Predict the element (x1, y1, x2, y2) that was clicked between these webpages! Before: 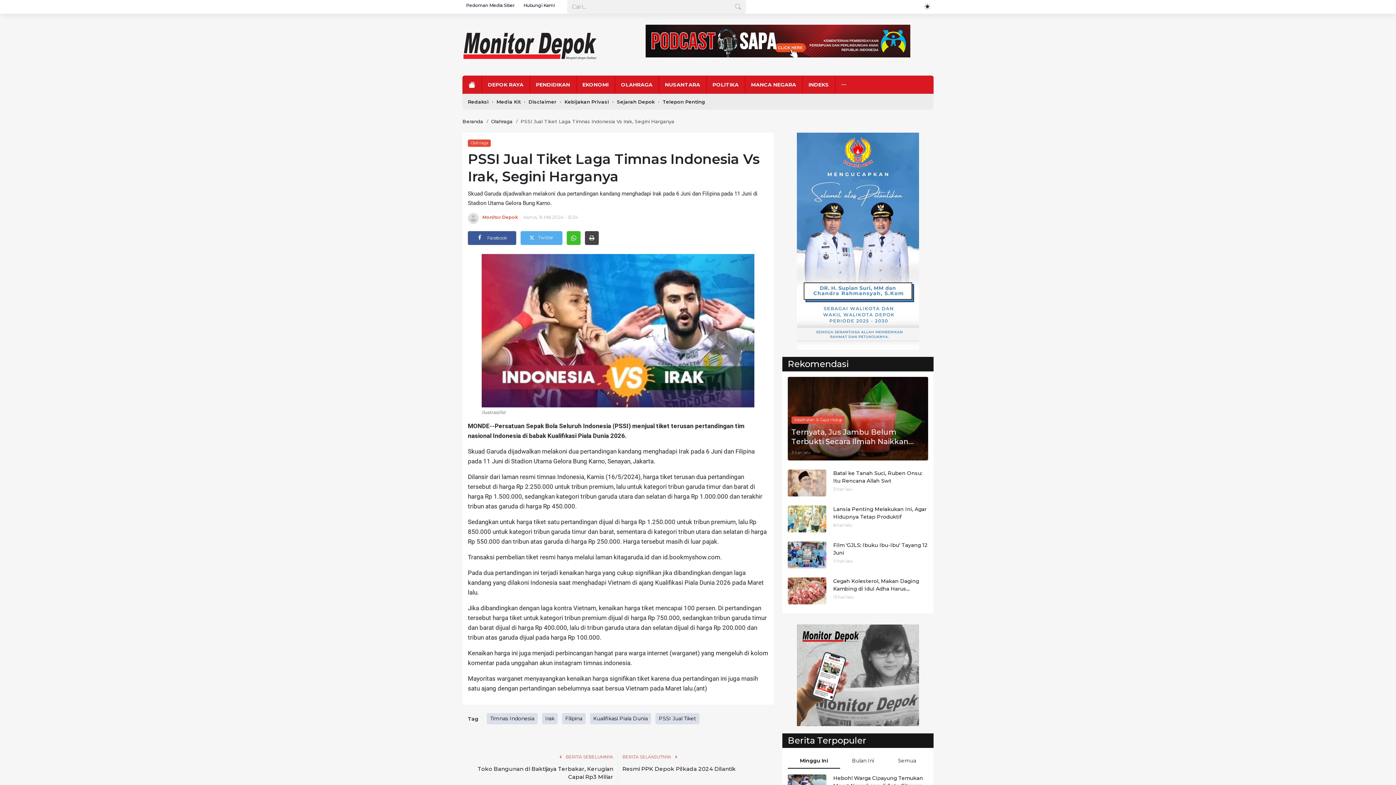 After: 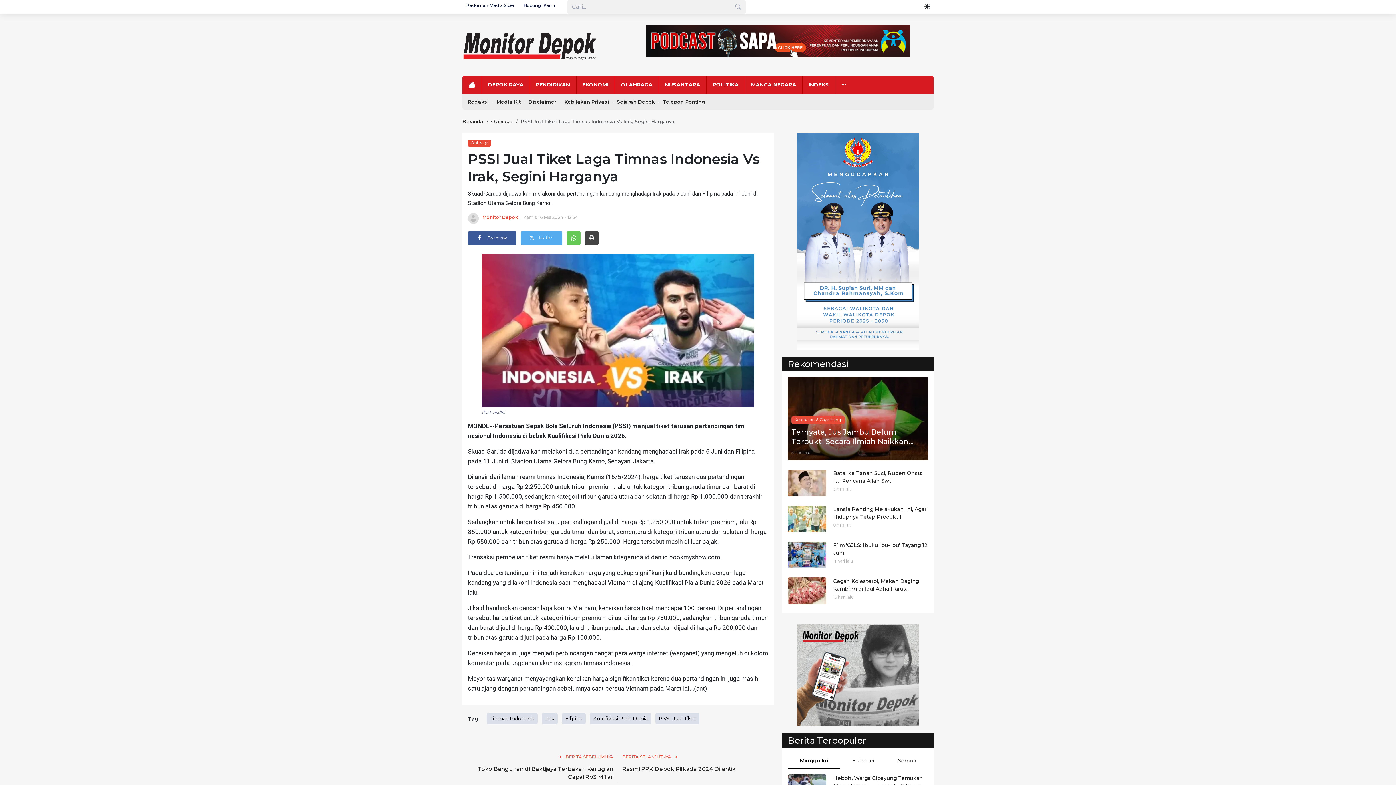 Action: bbox: (566, 231, 580, 245) label: Share to Whatsapp